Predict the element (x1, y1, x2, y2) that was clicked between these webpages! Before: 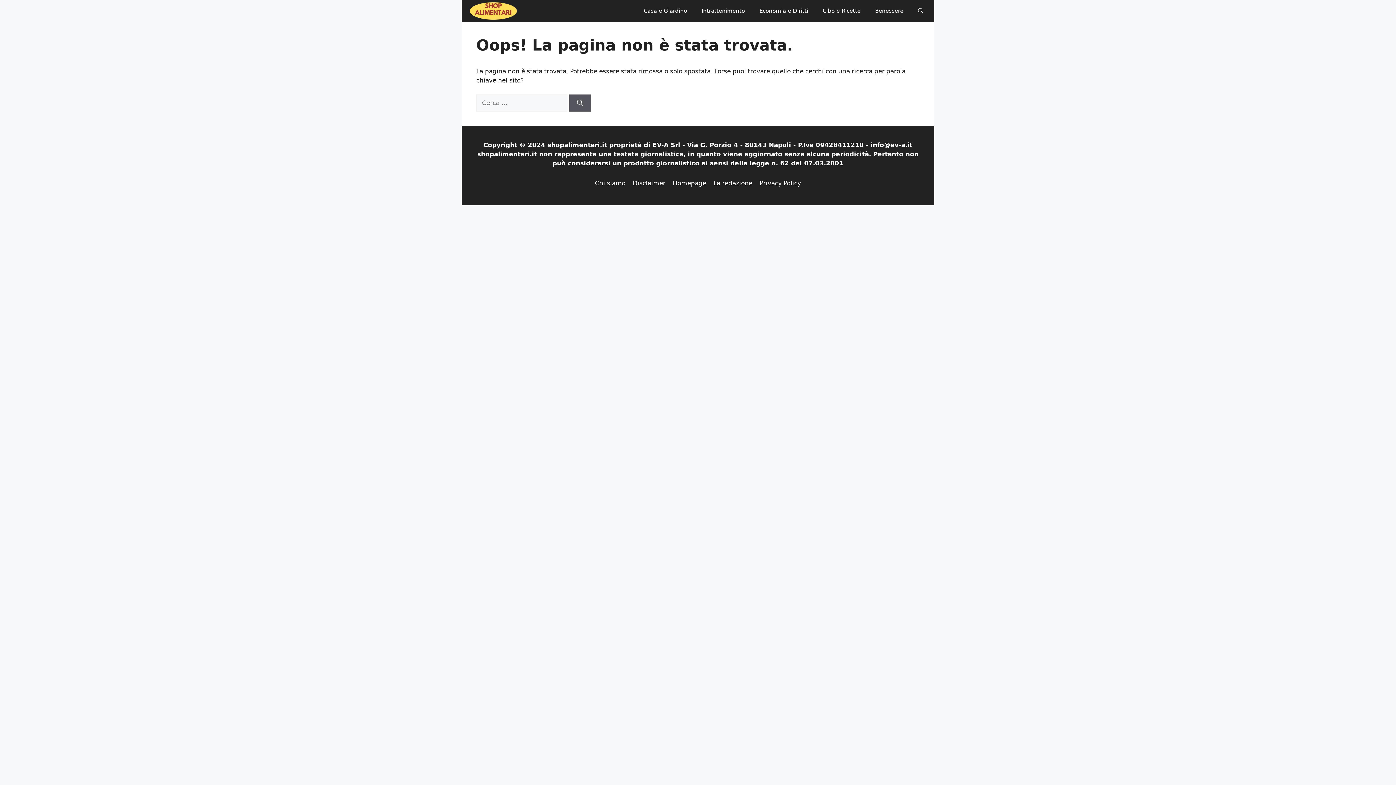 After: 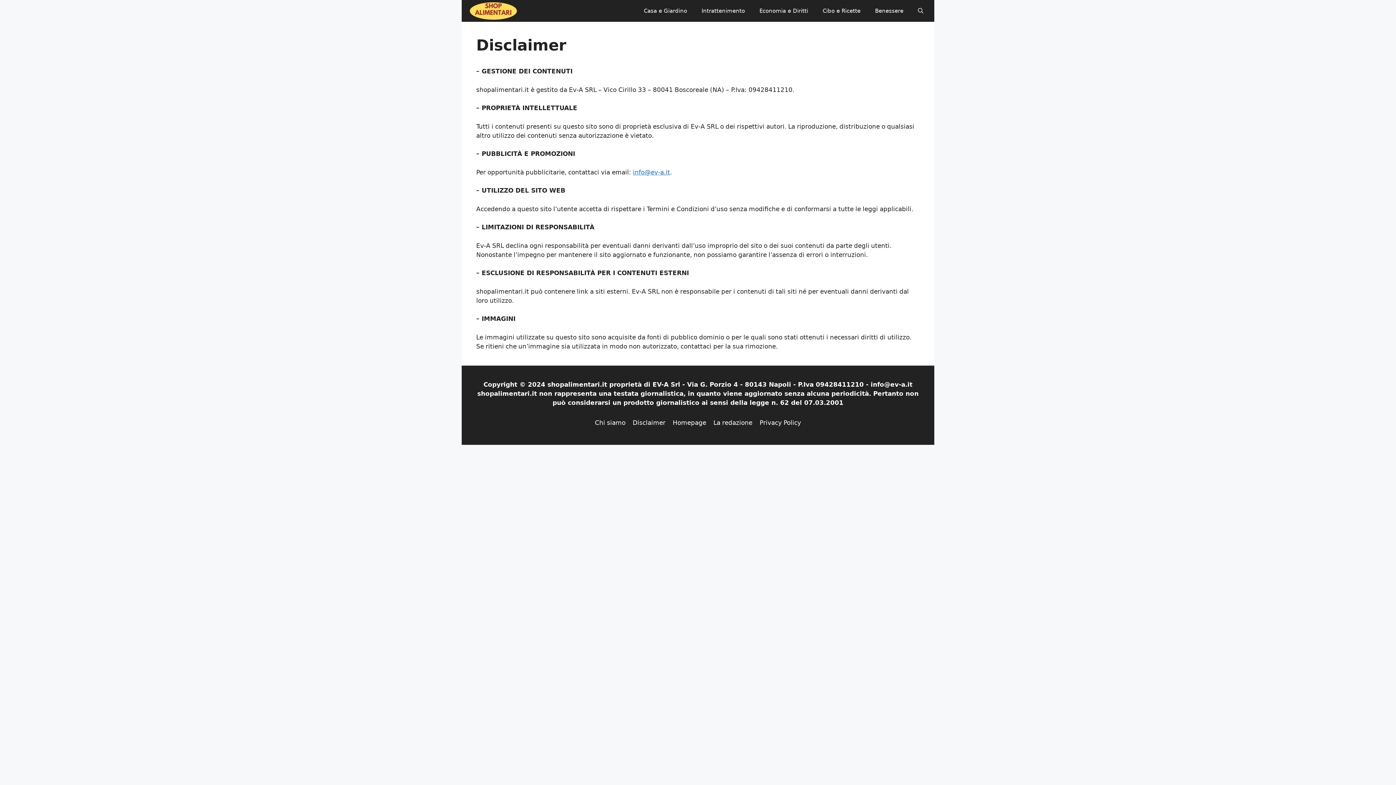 Action: label: Disclaimer bbox: (632, 179, 665, 186)